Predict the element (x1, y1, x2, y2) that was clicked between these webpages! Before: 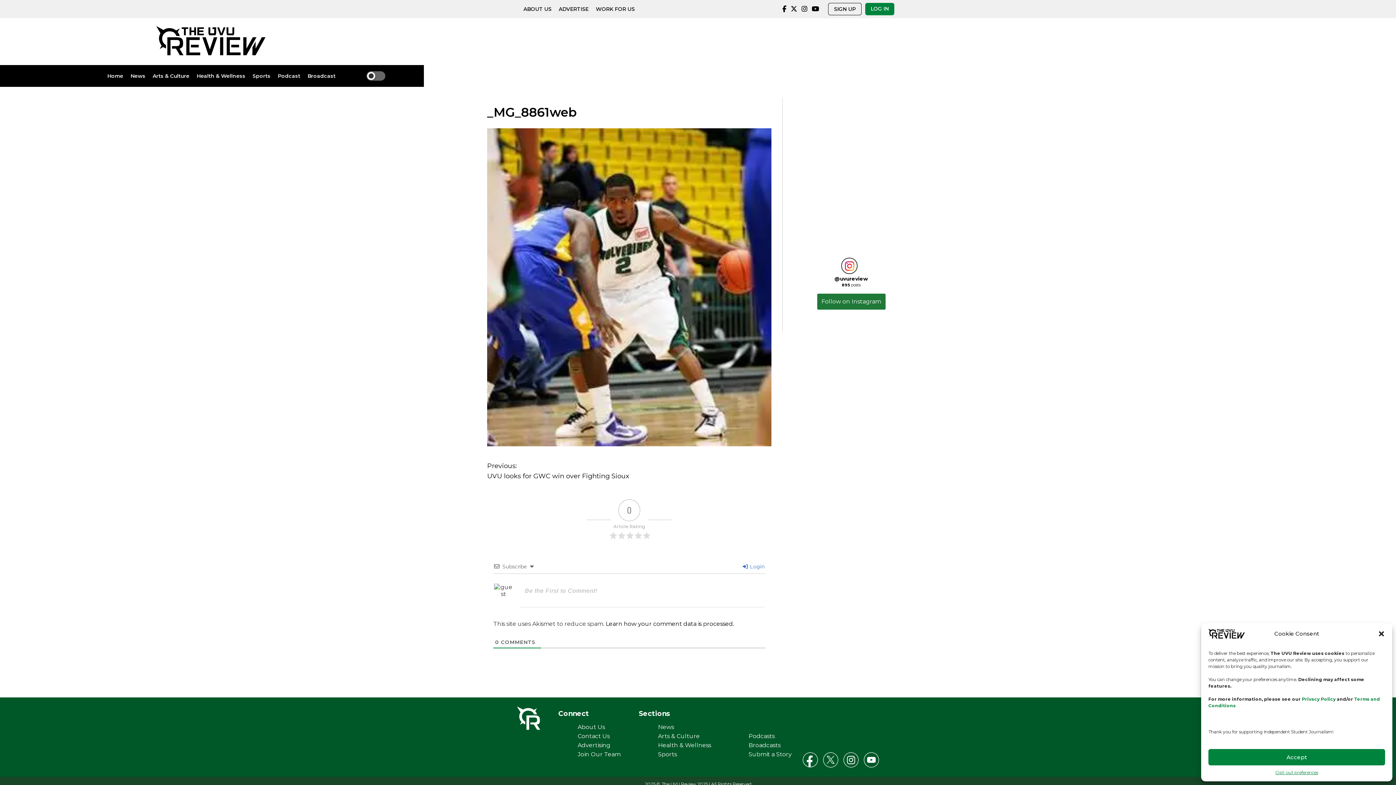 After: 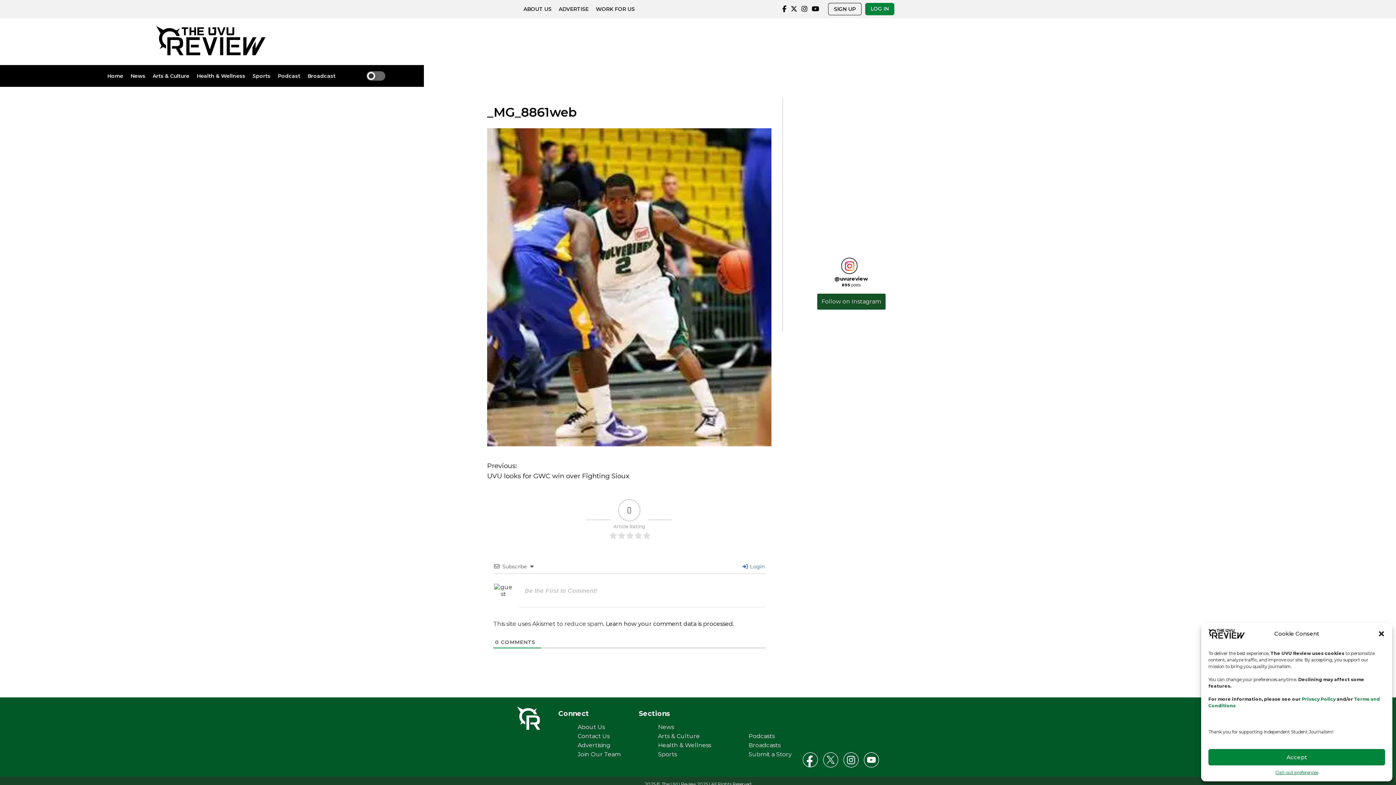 Action: label: Follow uvureview on Instagram bbox: (817, 293, 885, 309)